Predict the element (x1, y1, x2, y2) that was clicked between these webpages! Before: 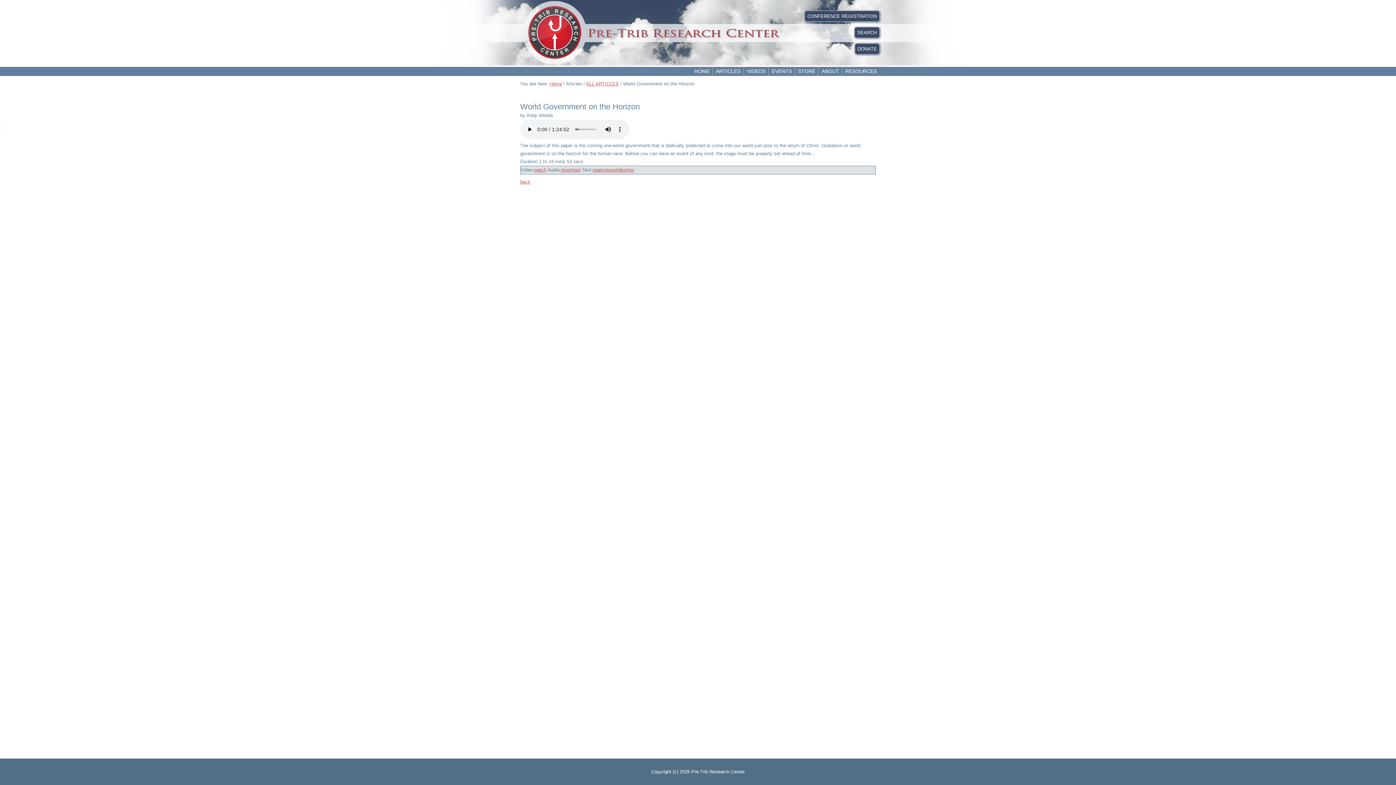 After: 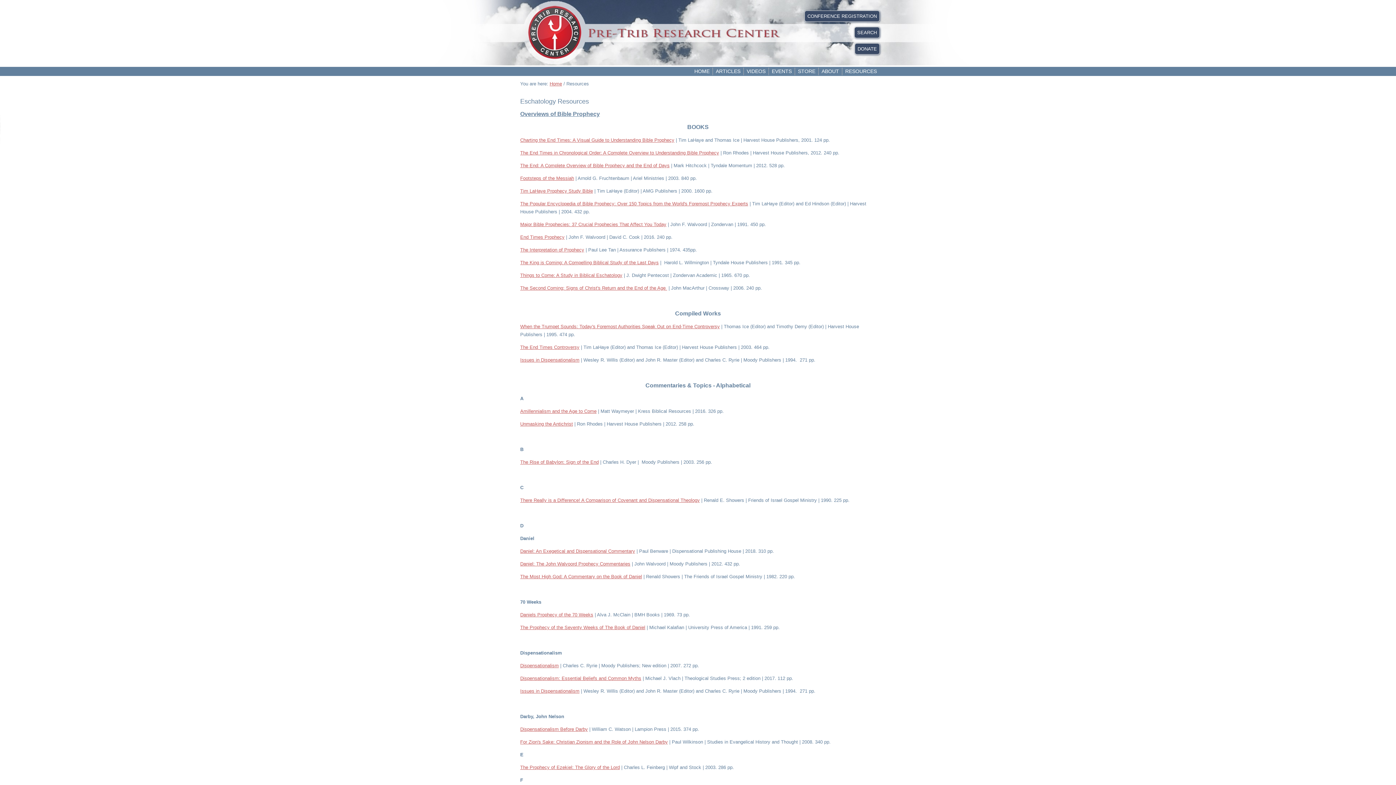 Action: bbox: (842, 66, 880, 76) label: RESOURCES